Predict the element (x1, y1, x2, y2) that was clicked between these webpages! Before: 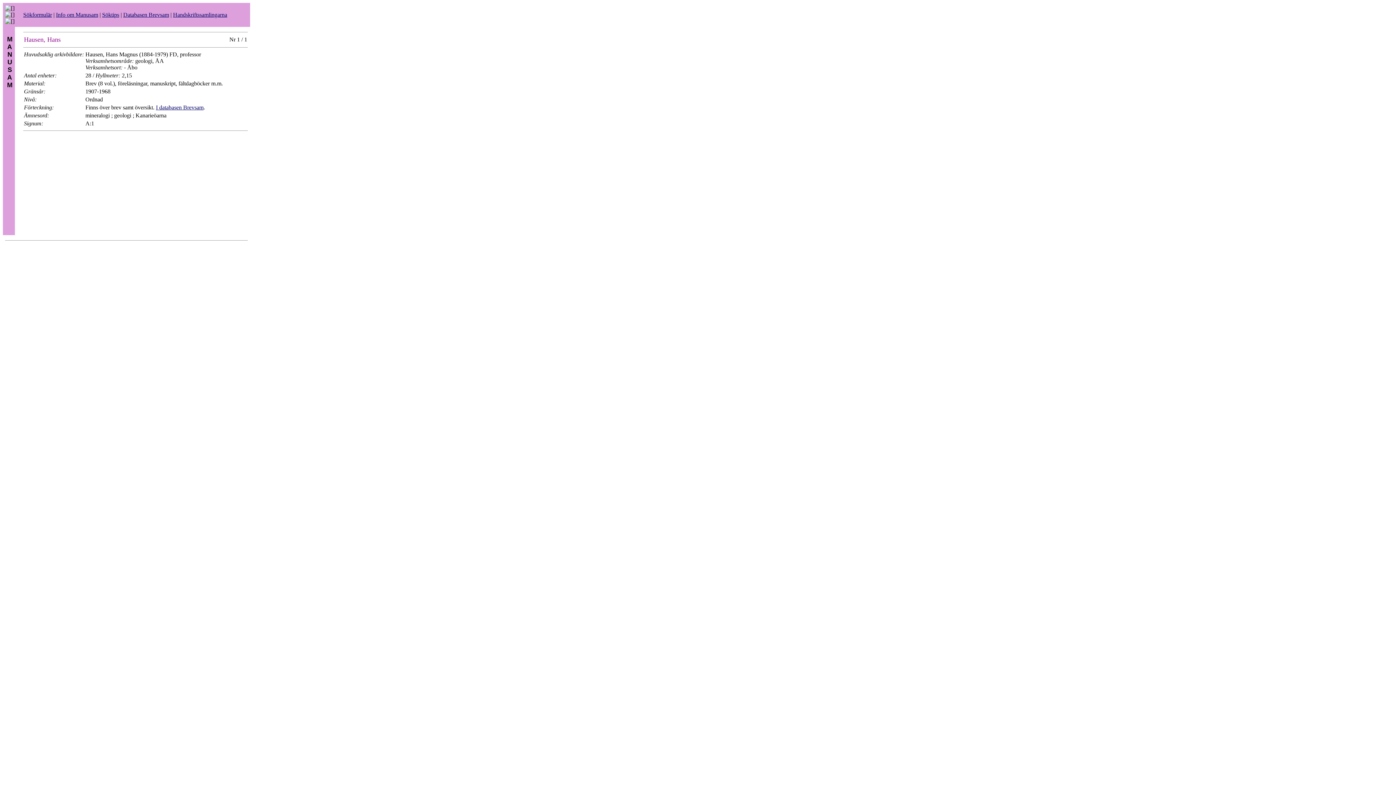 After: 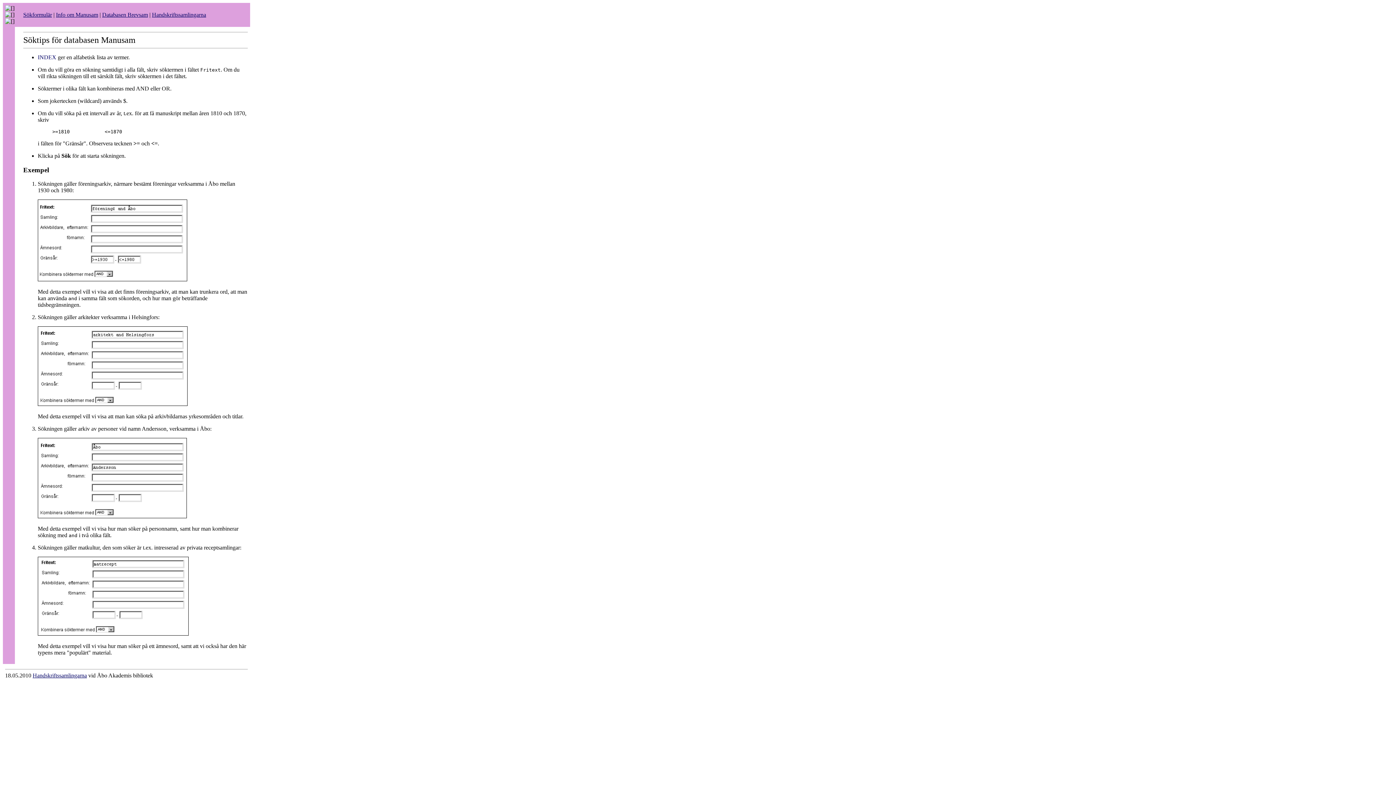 Action: bbox: (102, 11, 119, 17) label: Söktips